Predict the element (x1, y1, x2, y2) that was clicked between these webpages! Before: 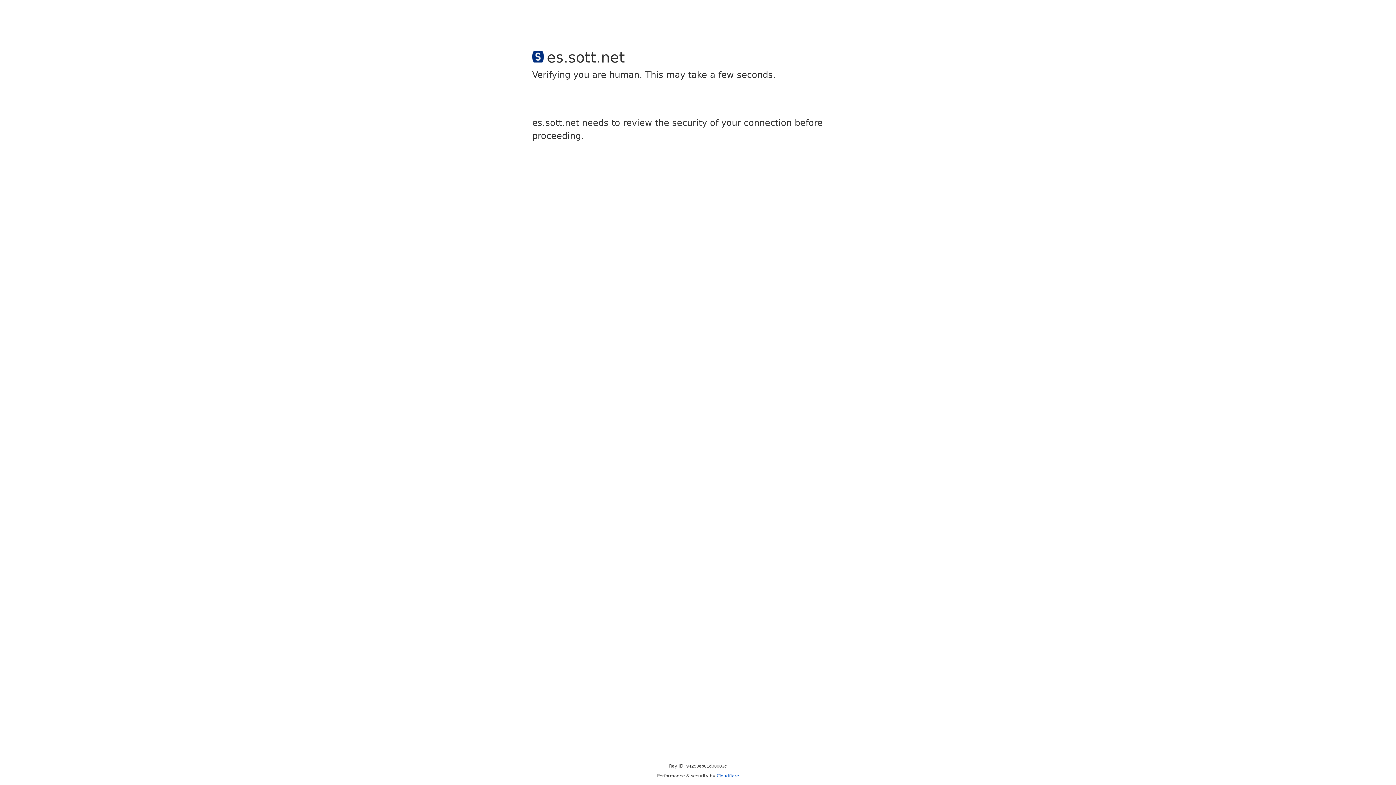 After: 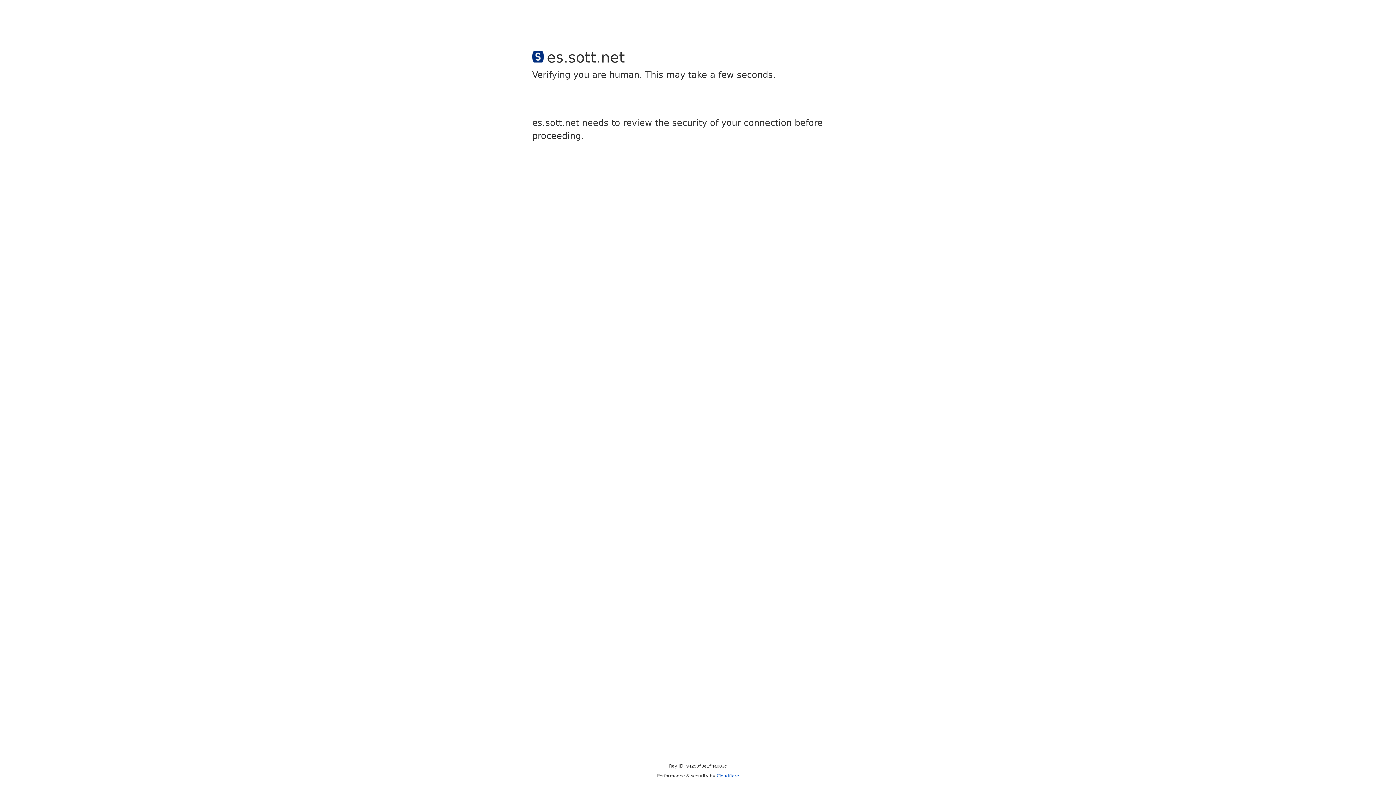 Action: bbox: (716, 773, 739, 778) label: Cloudflare